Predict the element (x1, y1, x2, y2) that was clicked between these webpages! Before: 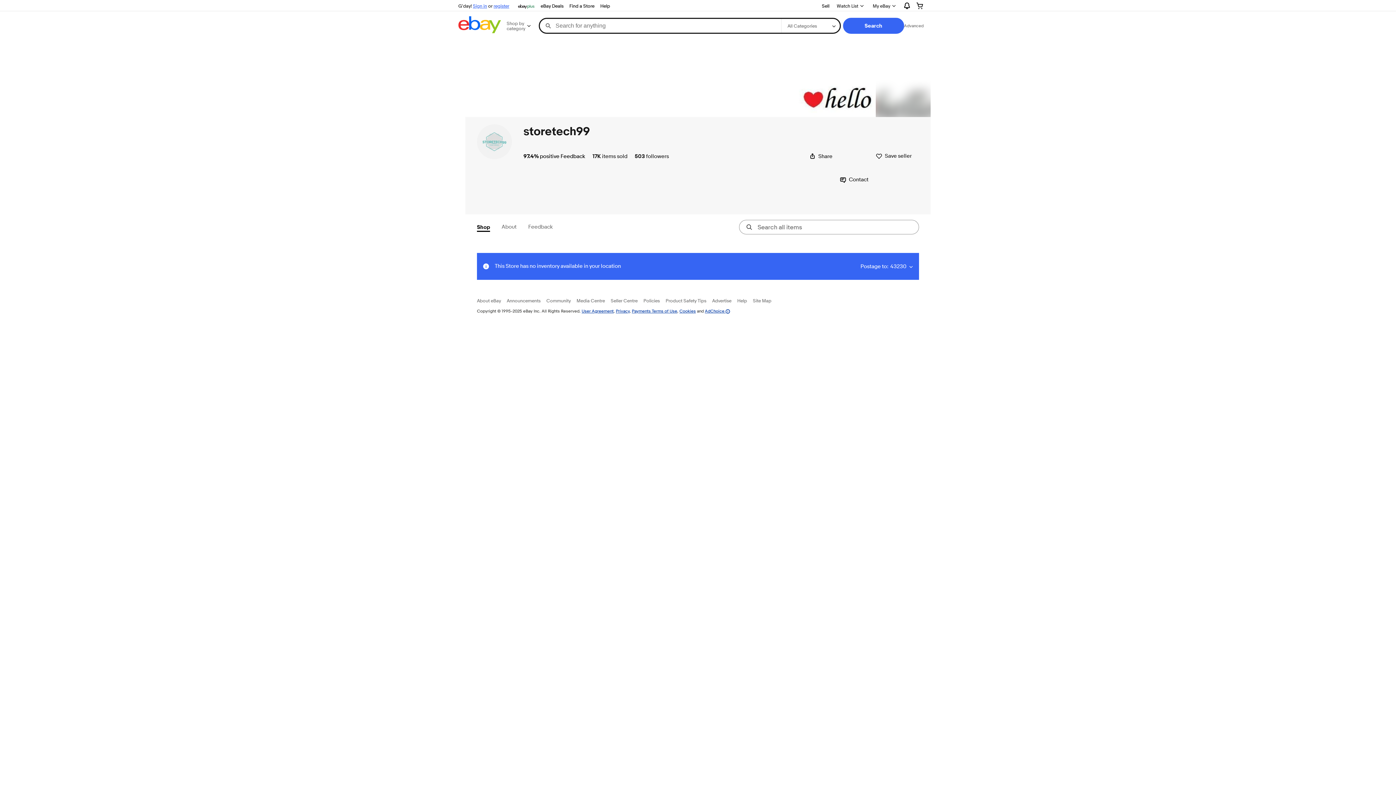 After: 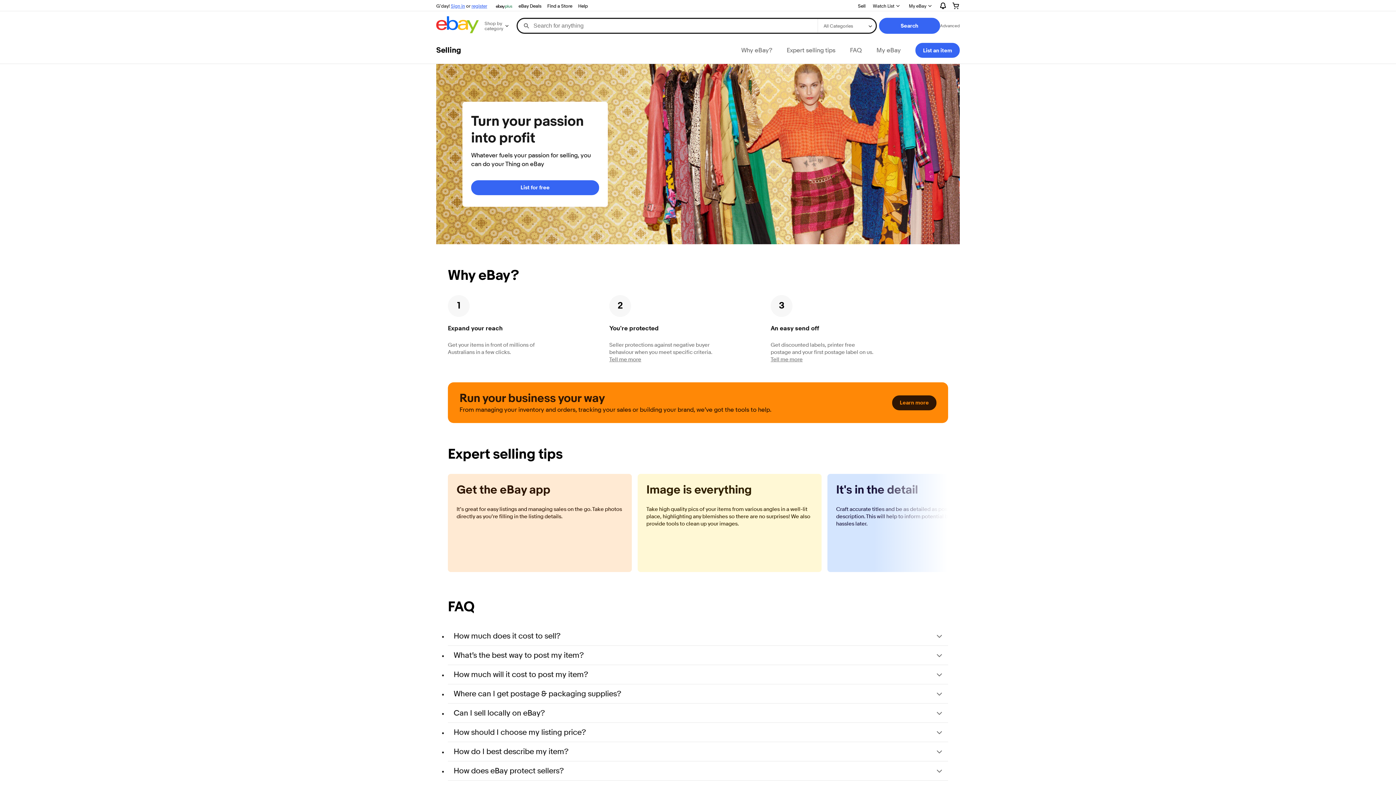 Action: label: Sell bbox: (819, 1, 832, 10)